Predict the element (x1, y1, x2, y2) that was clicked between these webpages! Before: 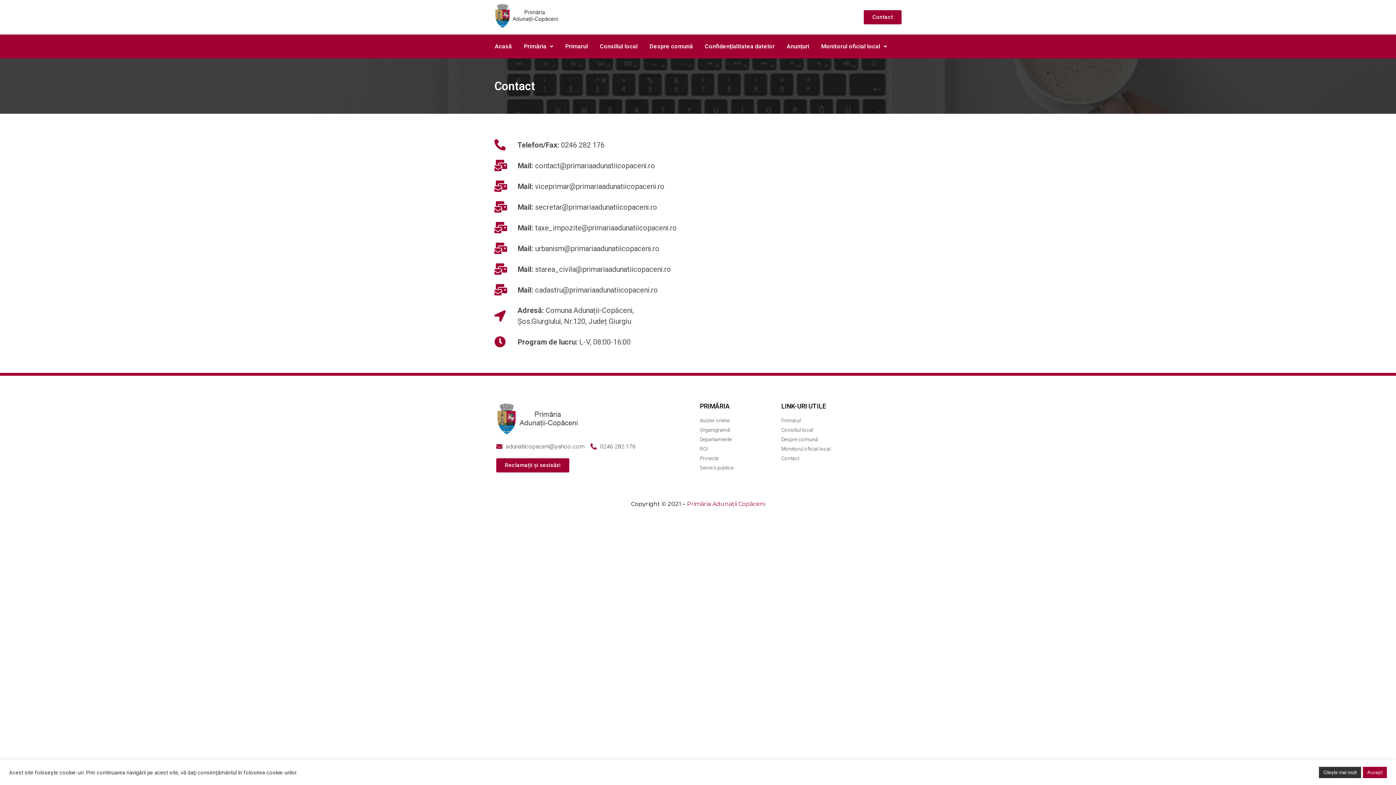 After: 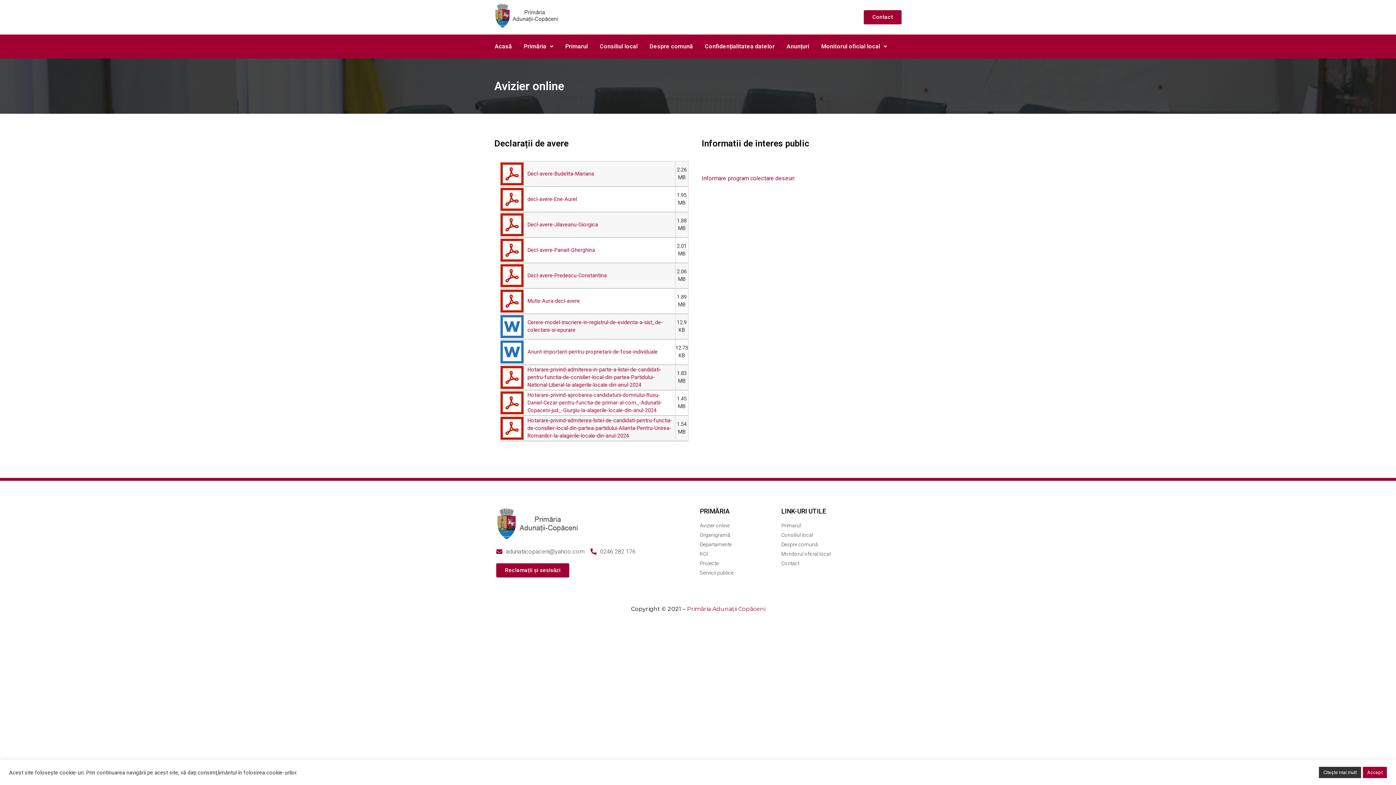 Action: bbox: (700, 417, 777, 424) label: Avizier online